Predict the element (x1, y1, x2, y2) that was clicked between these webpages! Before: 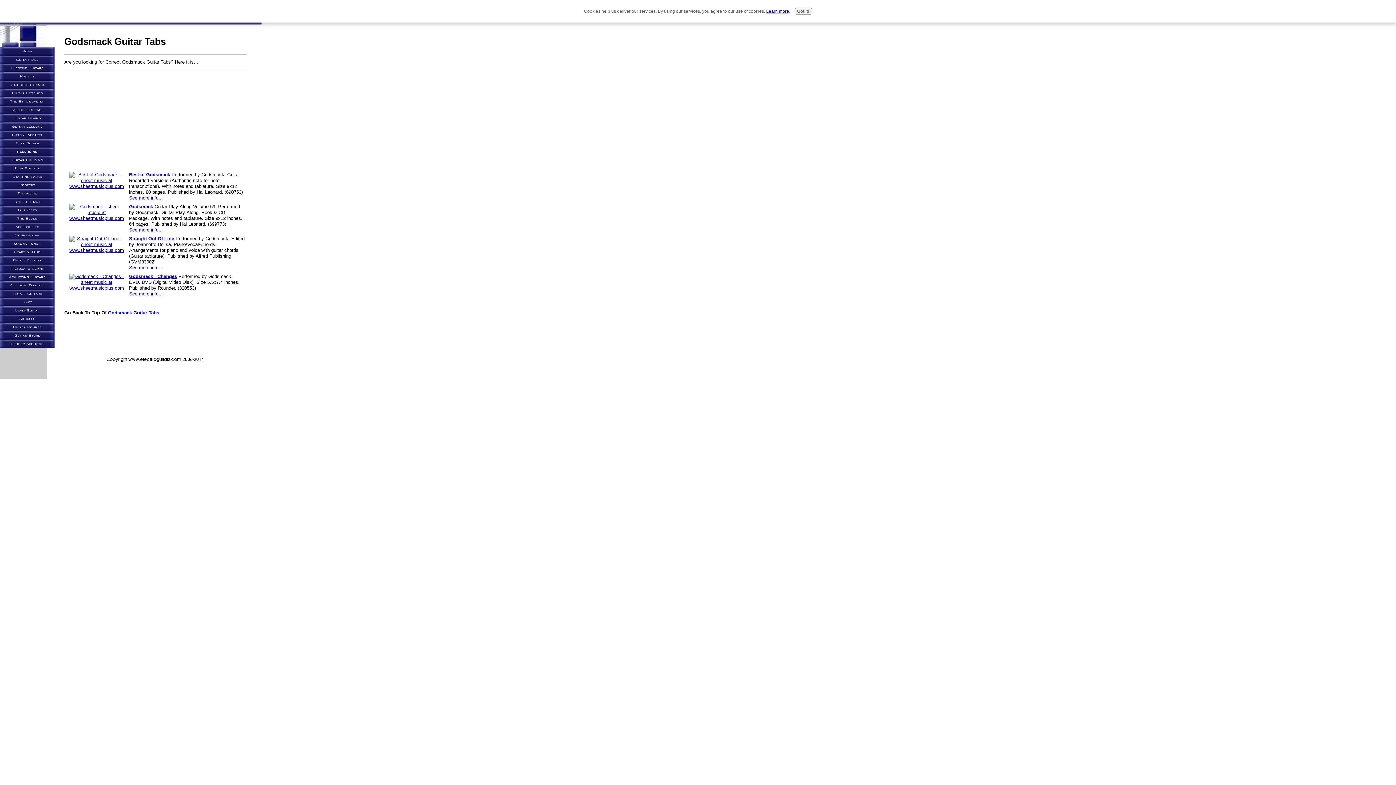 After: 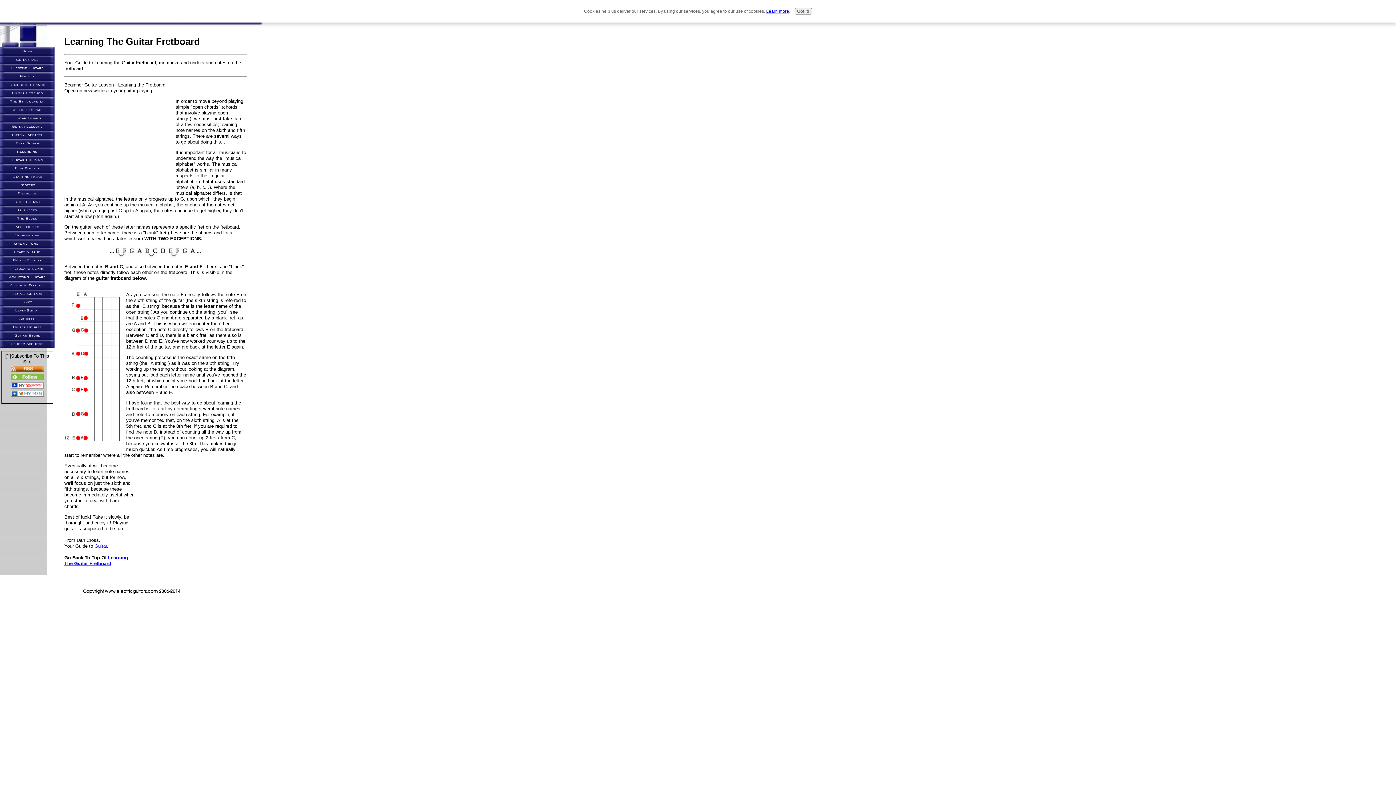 Action: bbox: (0, 189, 54, 197) label: Fretboard